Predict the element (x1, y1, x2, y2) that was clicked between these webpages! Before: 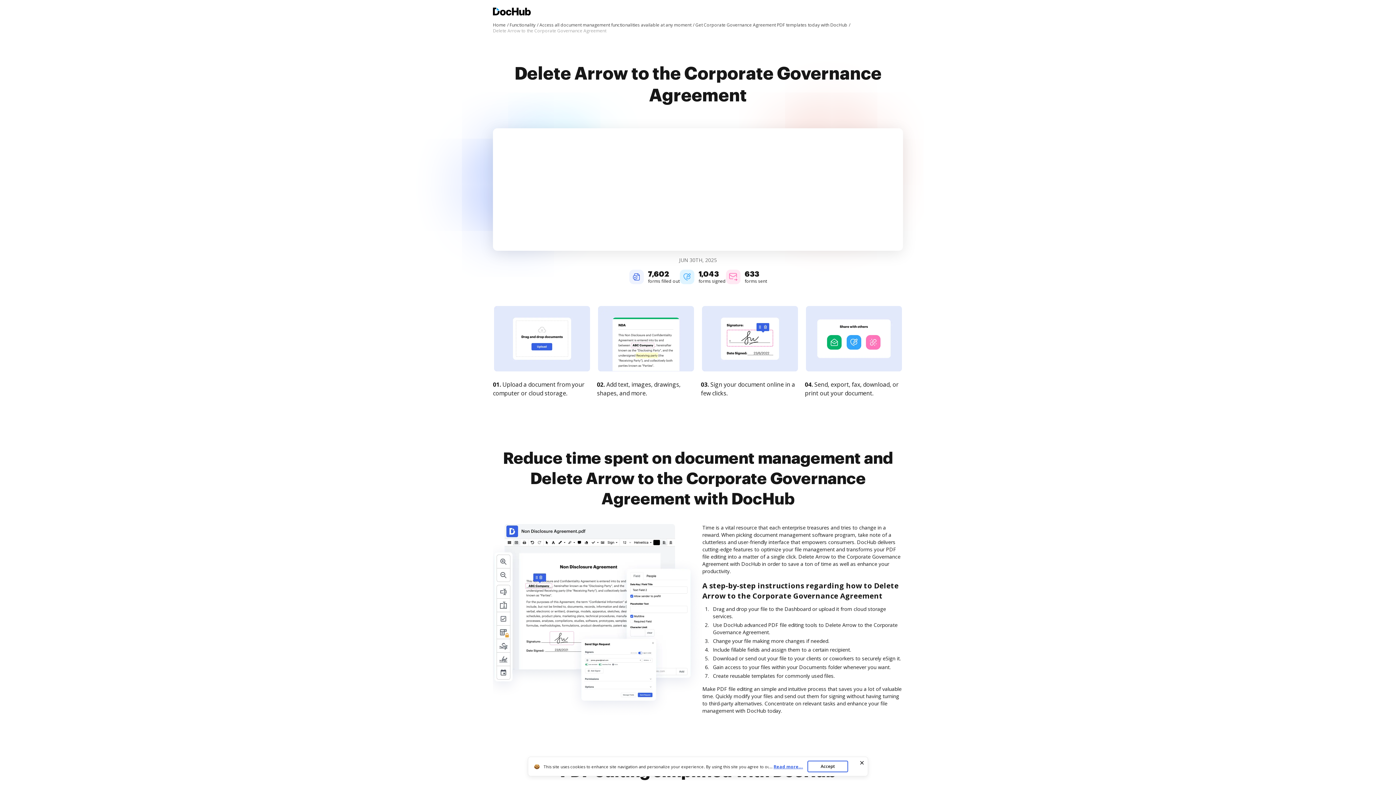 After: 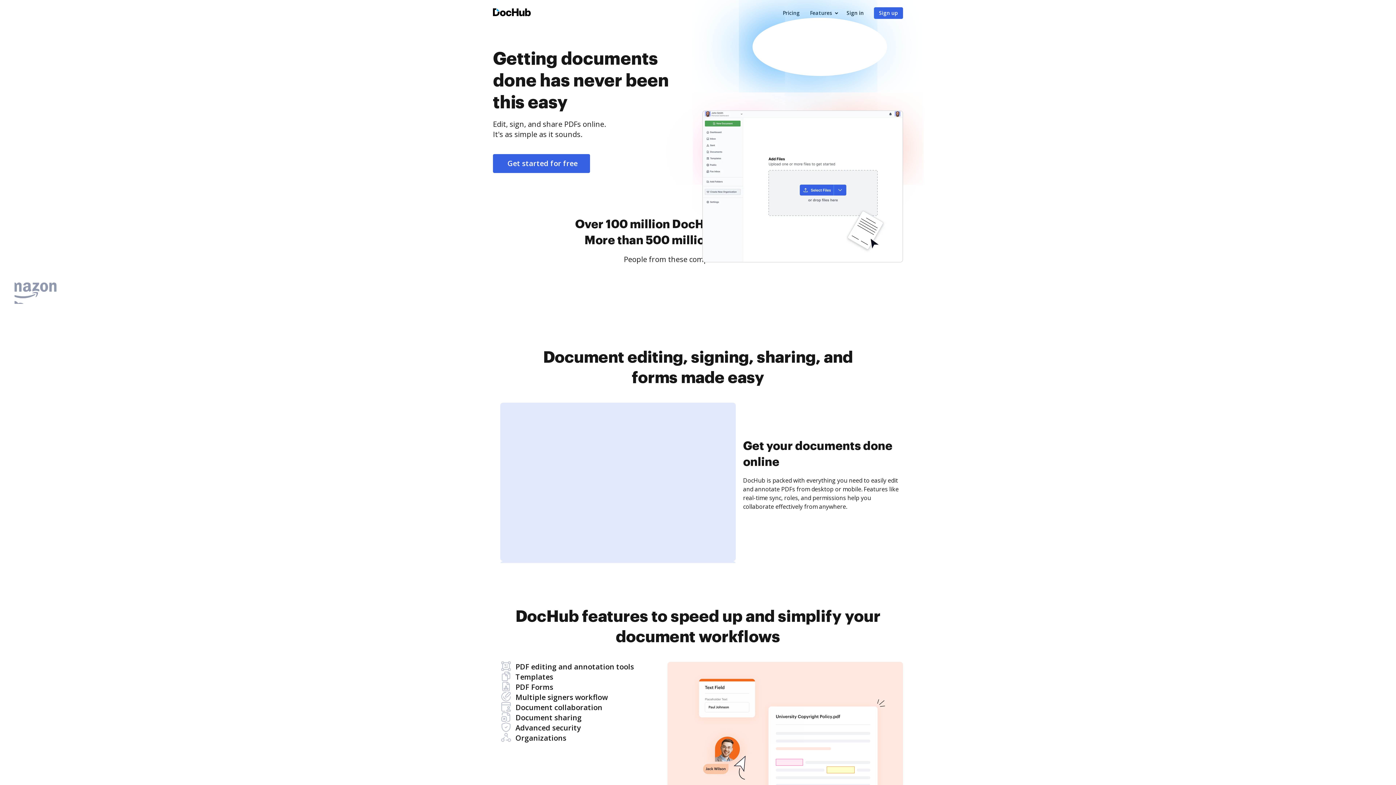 Action: bbox: (493, 21, 508, 28) label: Home